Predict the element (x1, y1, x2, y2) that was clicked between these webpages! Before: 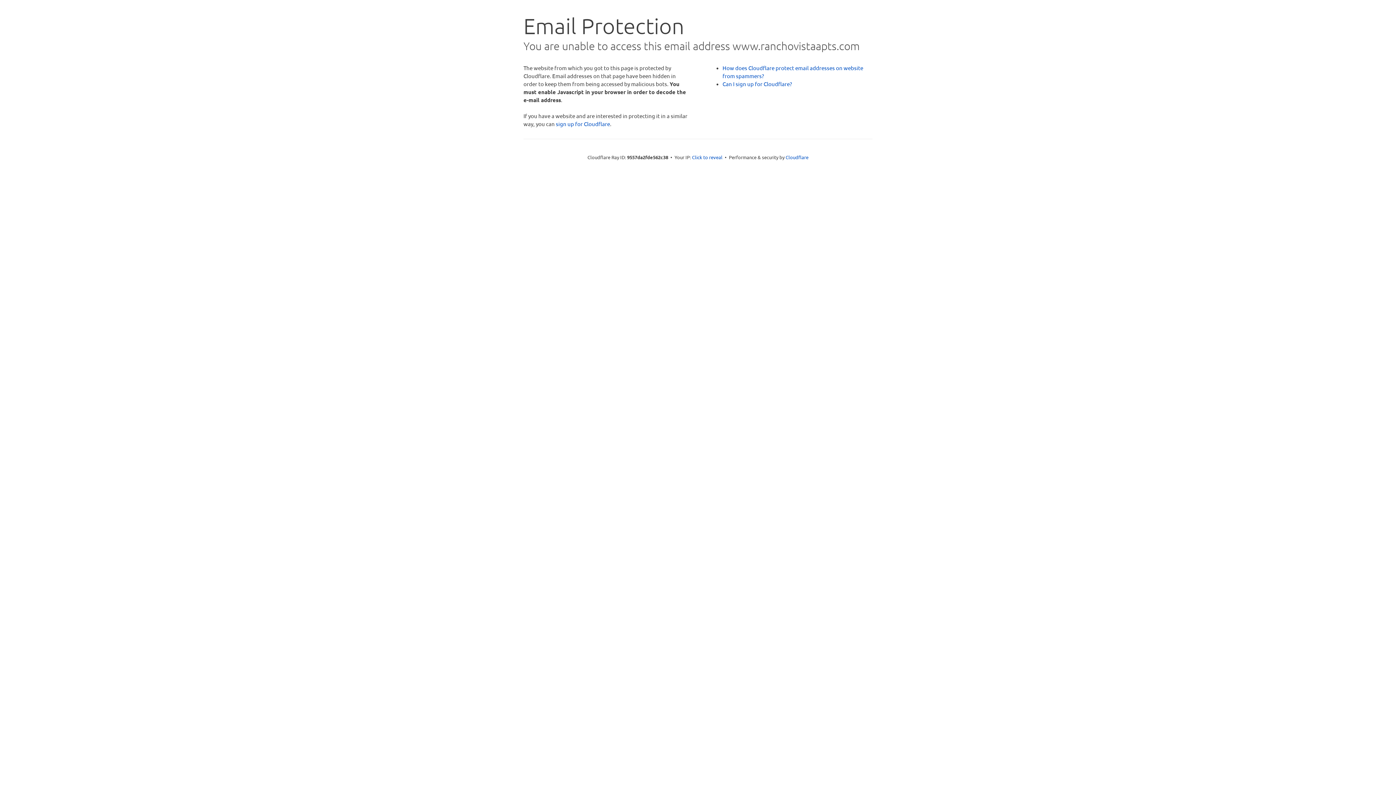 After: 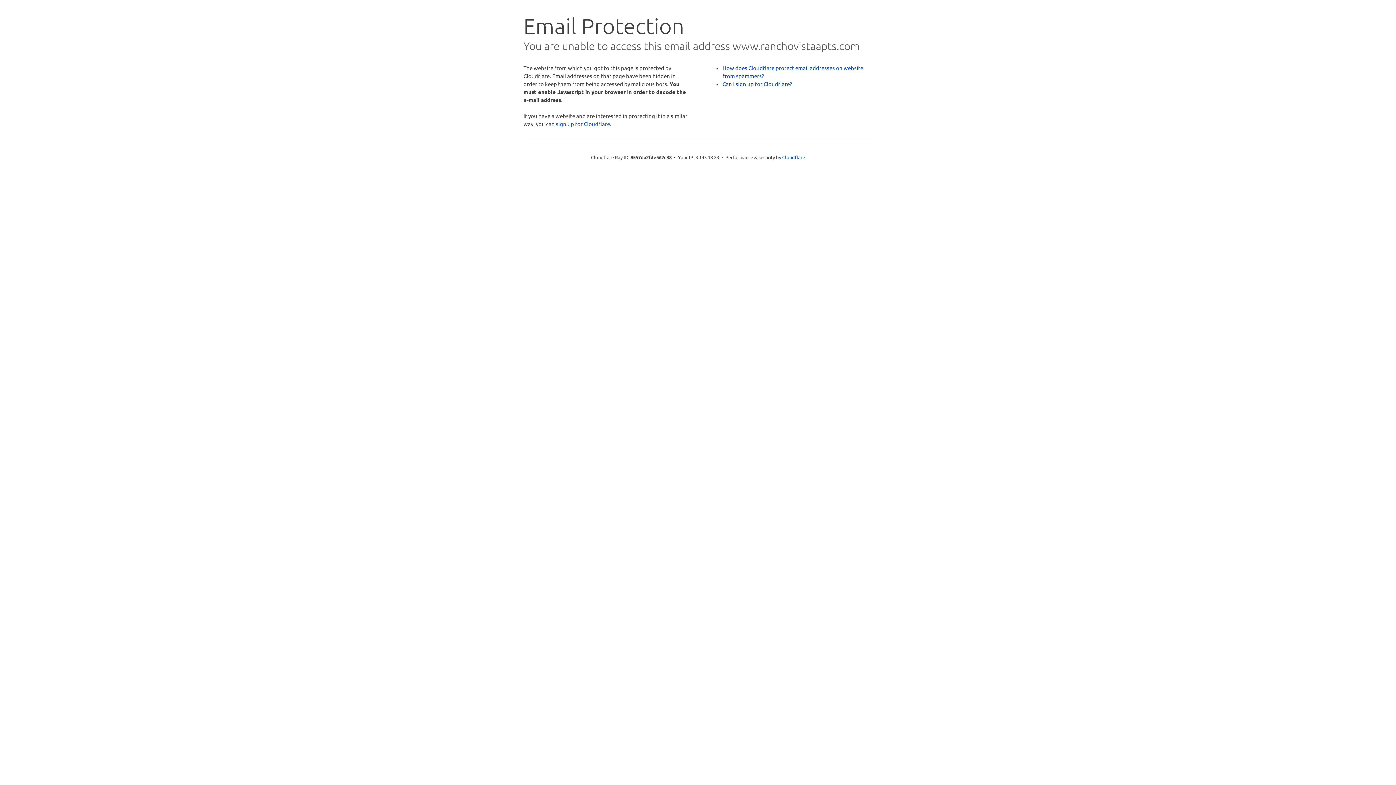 Action: label: Click to reveal bbox: (692, 153, 722, 160)